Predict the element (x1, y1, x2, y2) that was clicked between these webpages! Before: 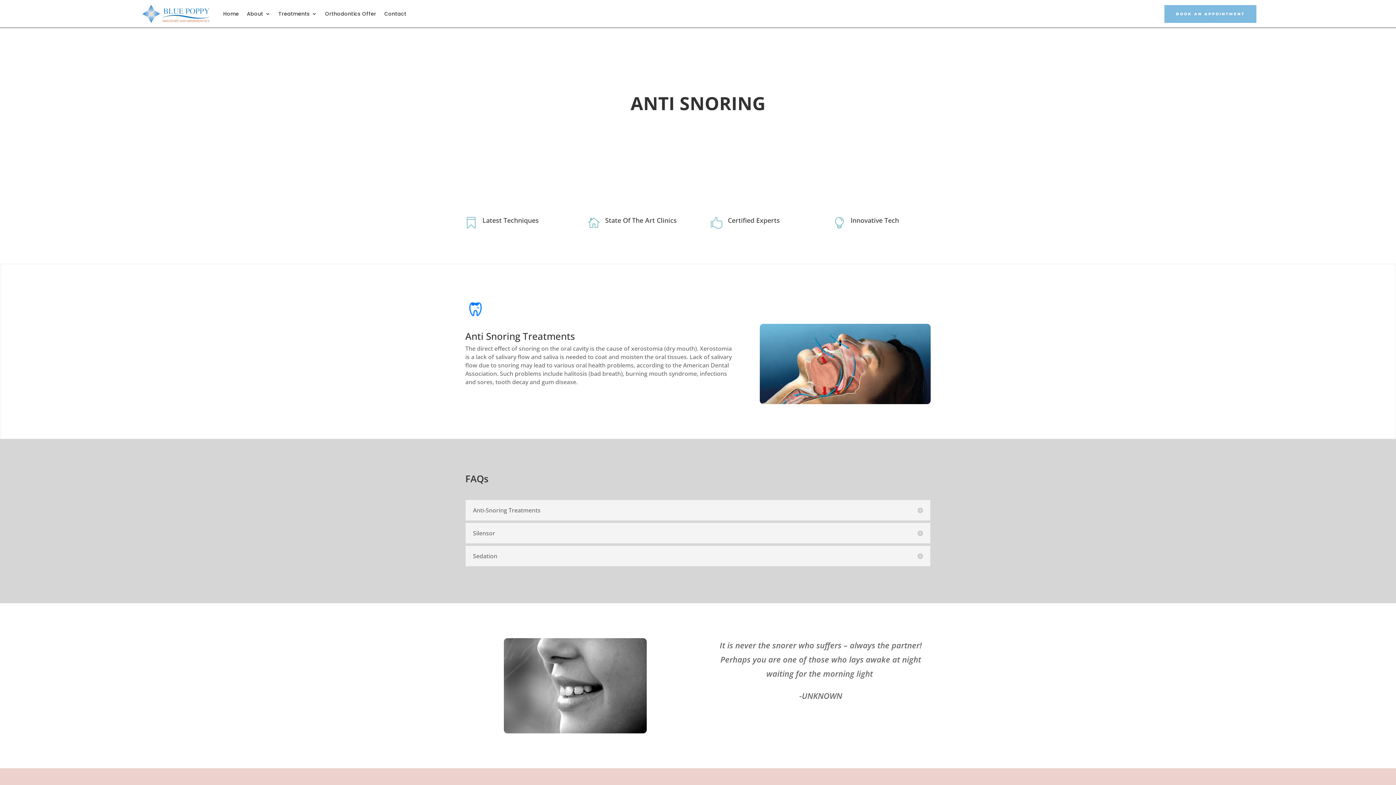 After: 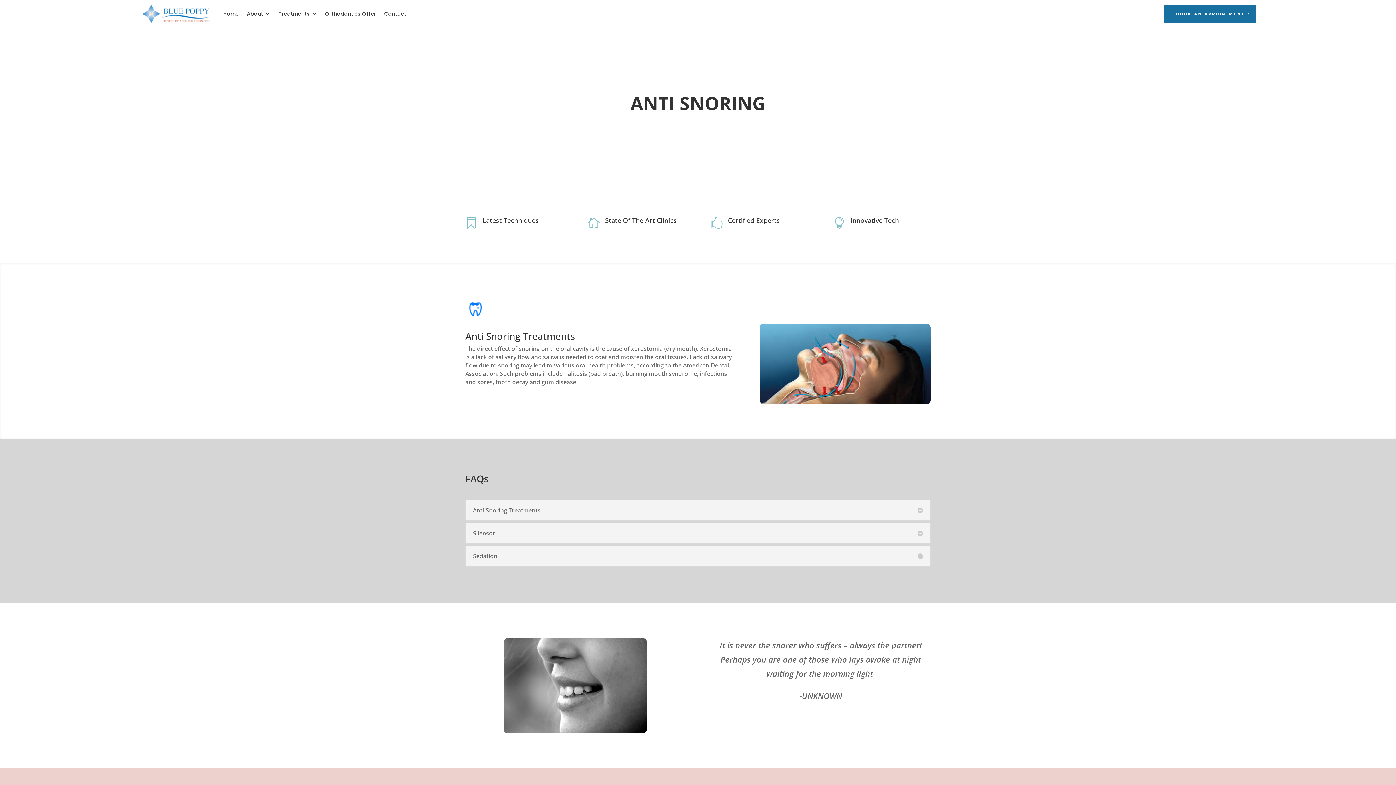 Action: label: BOOK AN APPOINTMENT bbox: (1164, 5, 1256, 22)